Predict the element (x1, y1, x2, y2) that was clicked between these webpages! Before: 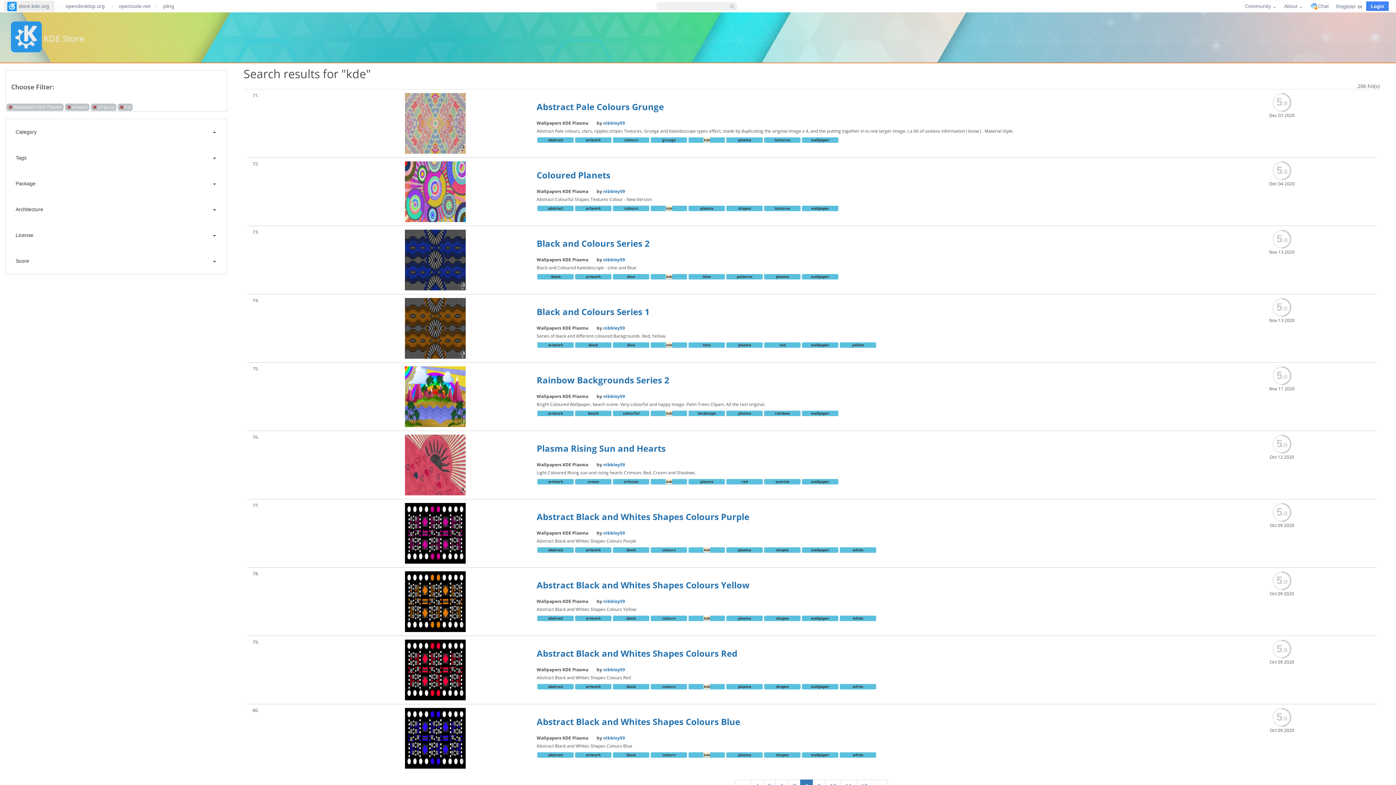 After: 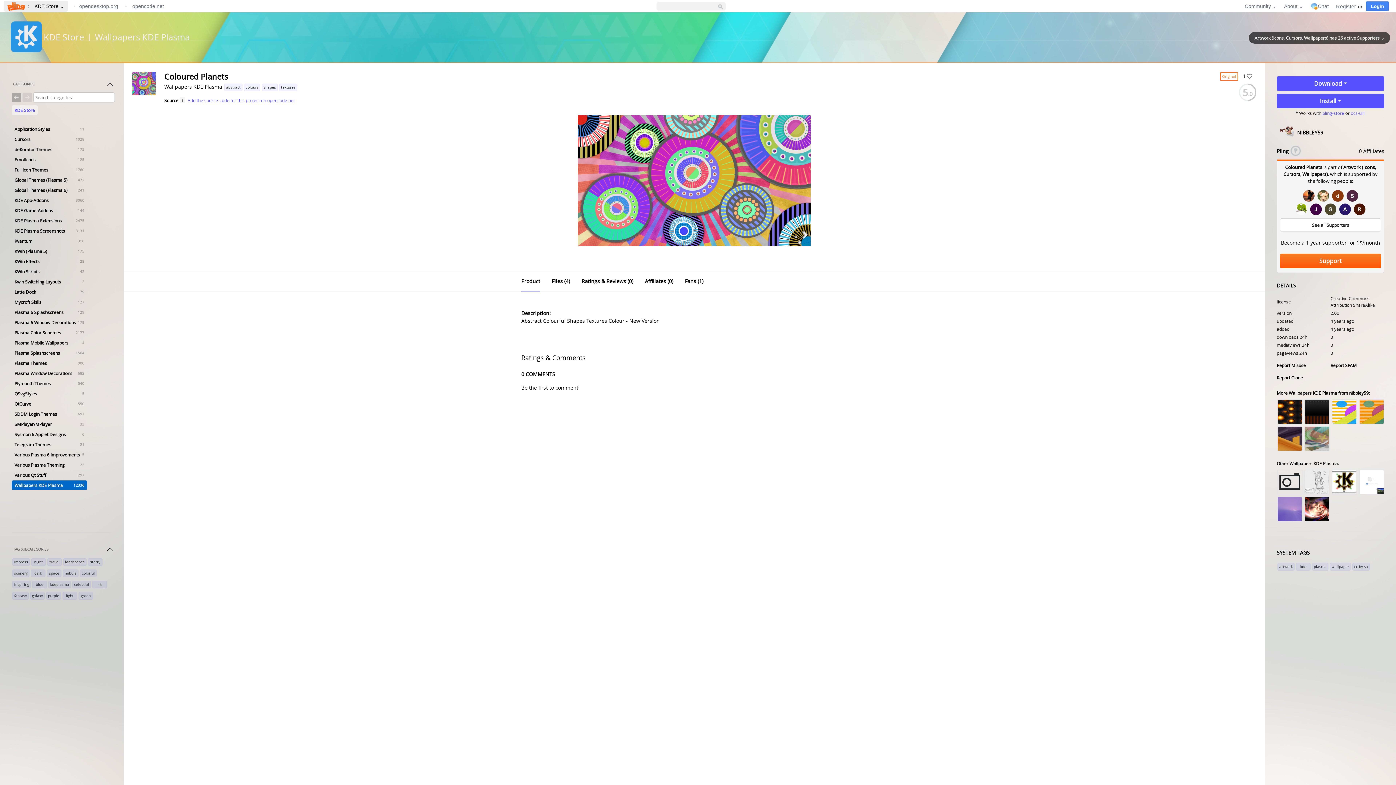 Action: label: Coloured Planets bbox: (536, 169, 617, 181)